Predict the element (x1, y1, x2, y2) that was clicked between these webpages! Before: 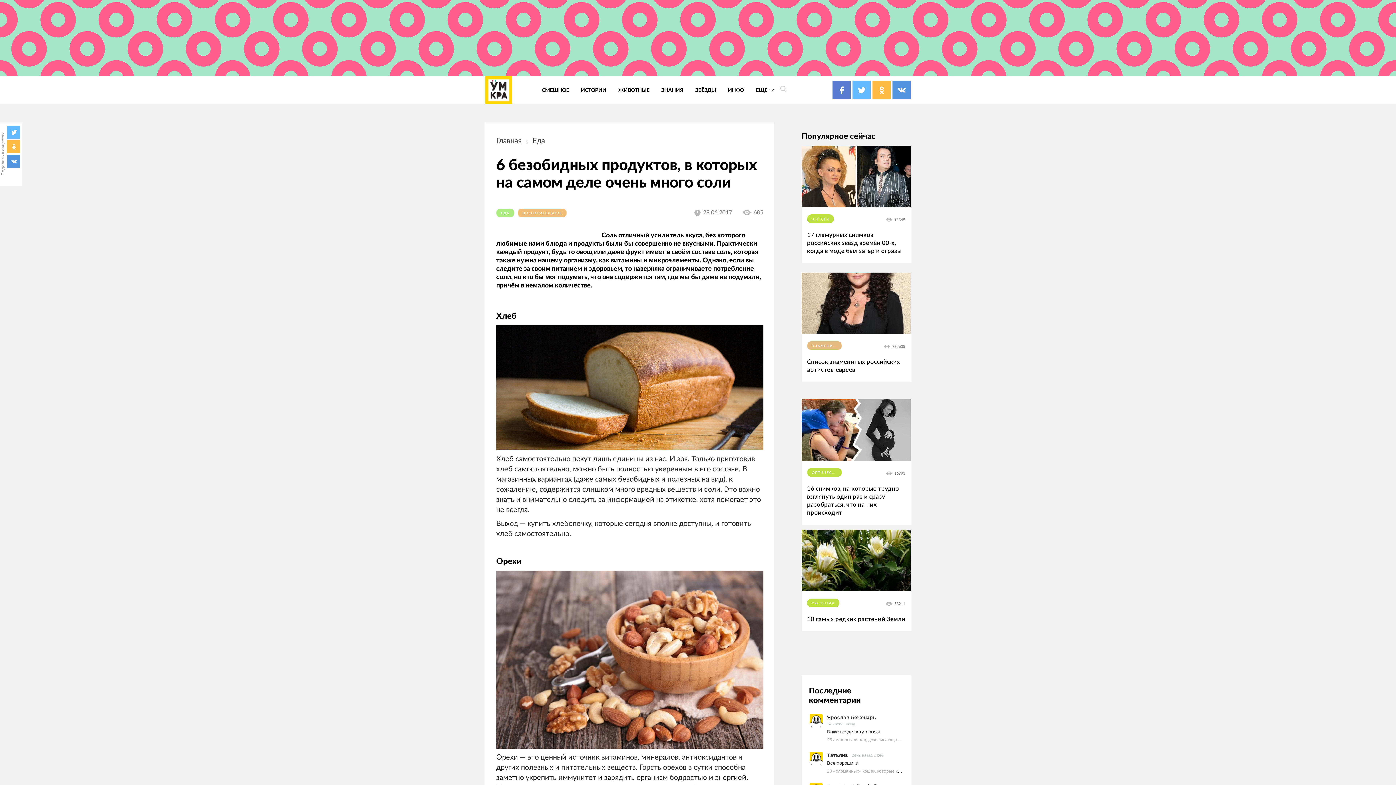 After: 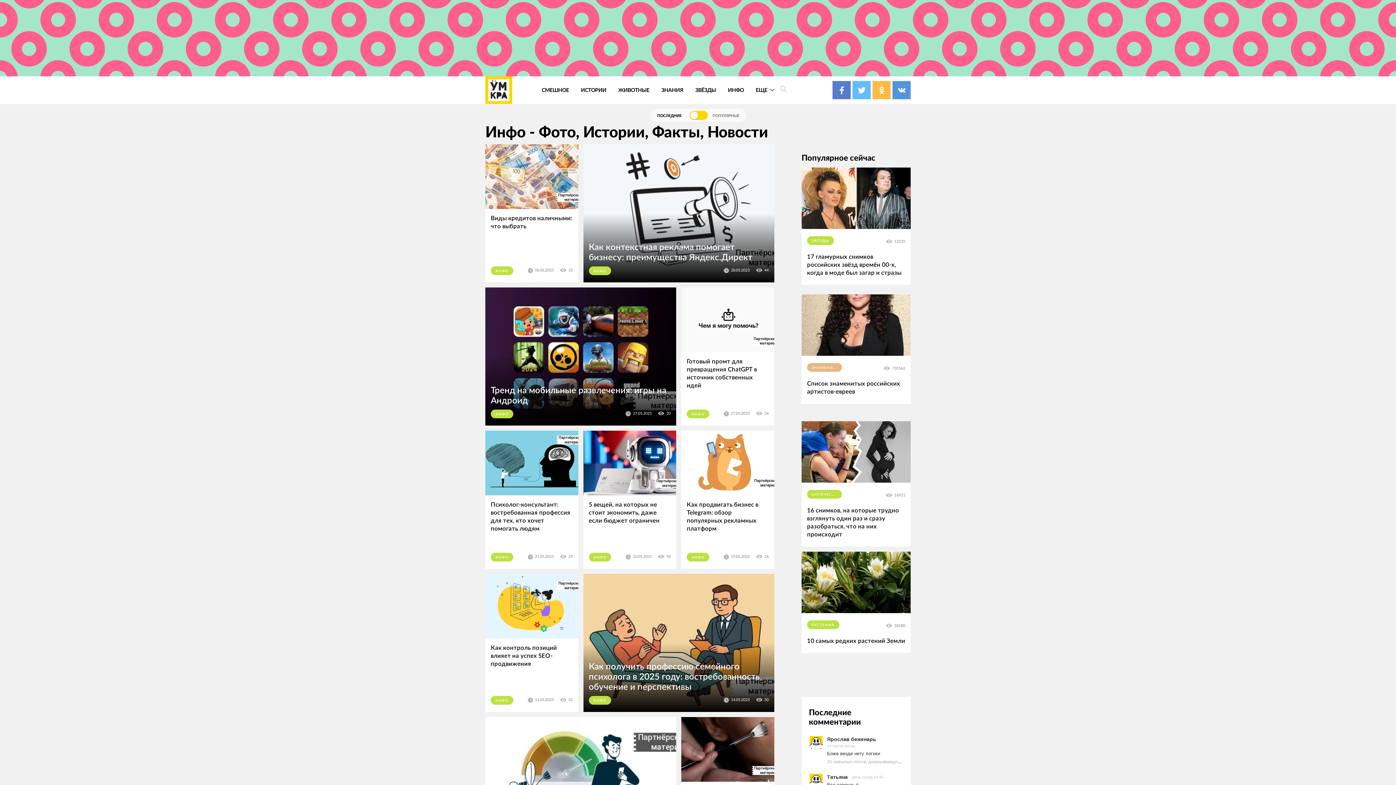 Action: bbox: (728, 87, 744, 94) label: ИНФО